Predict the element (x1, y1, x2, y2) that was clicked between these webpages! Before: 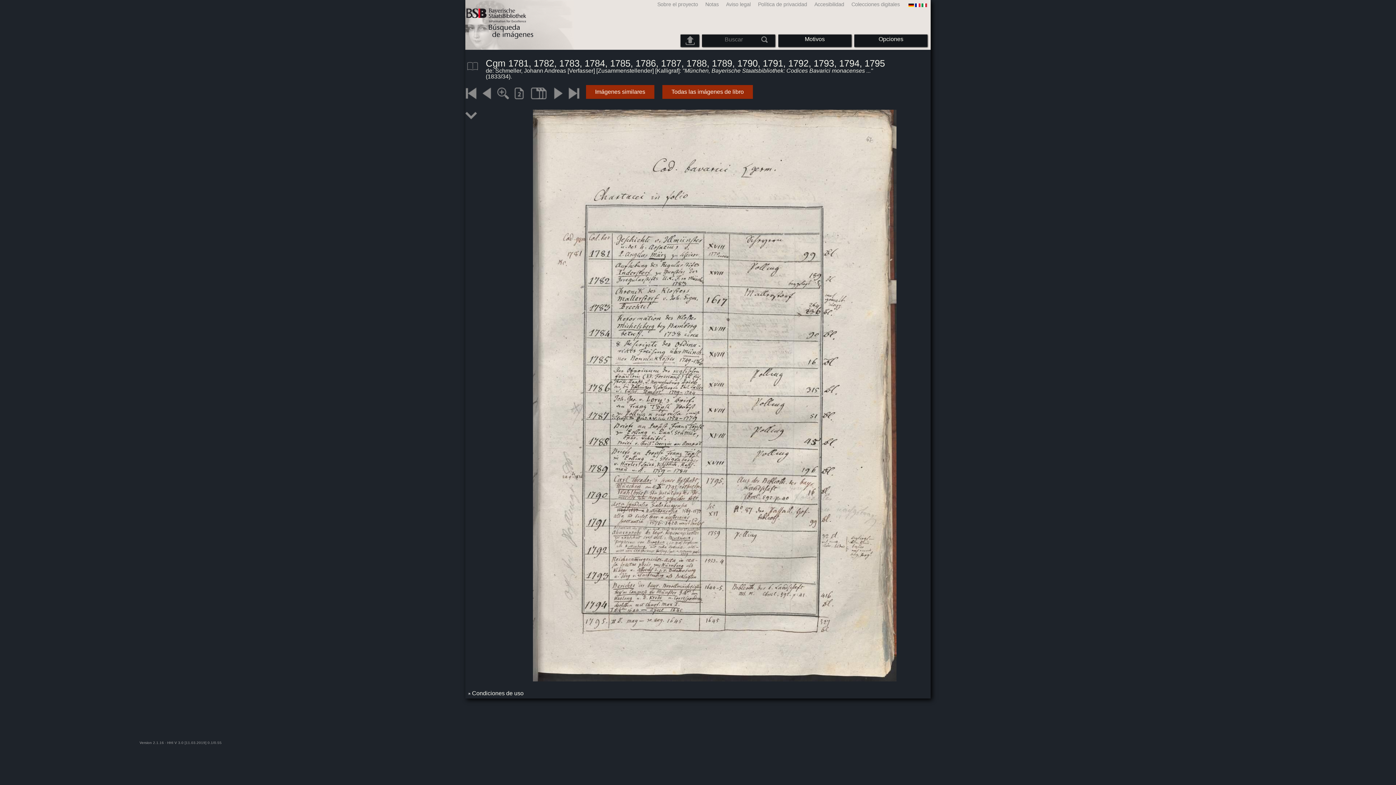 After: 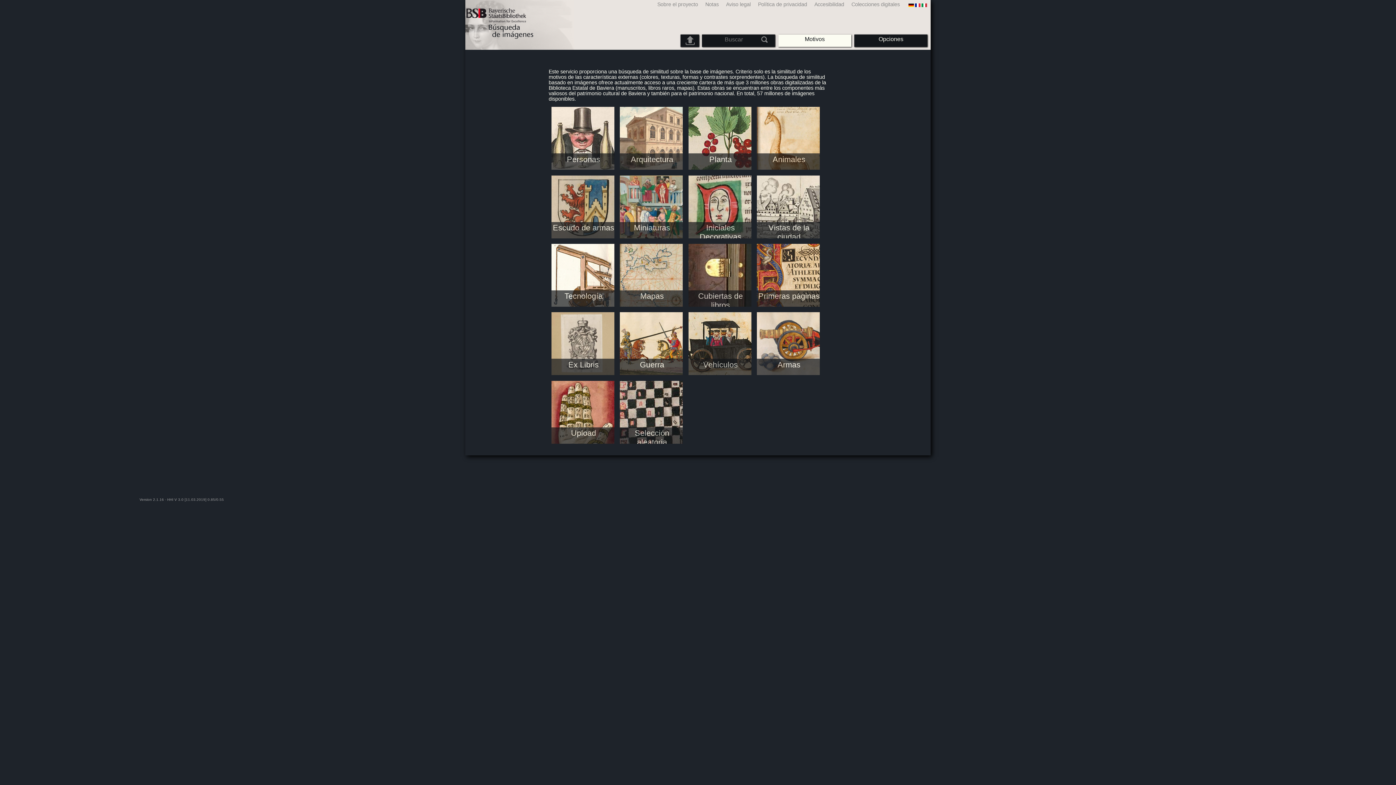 Action: label: Motivos bbox: (783, 36, 846, 42)